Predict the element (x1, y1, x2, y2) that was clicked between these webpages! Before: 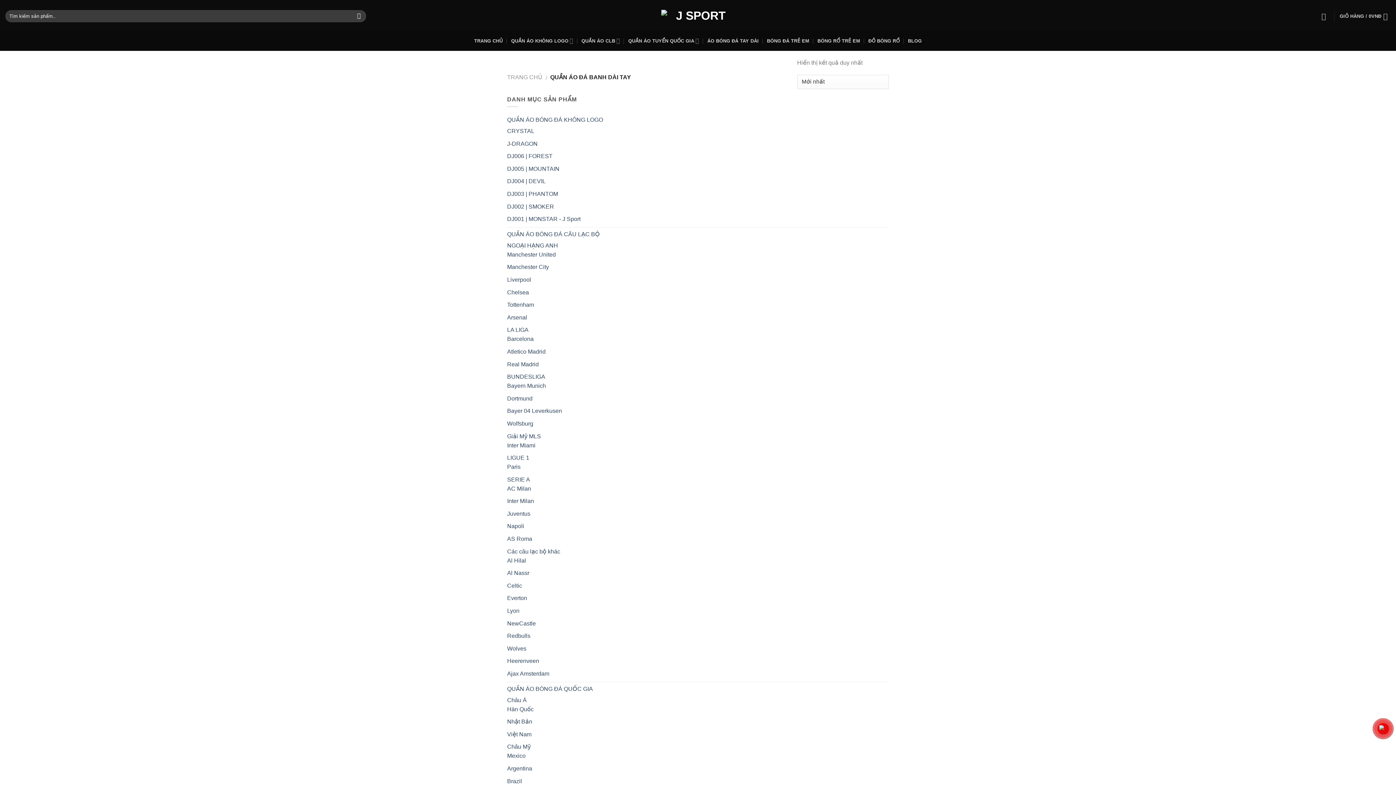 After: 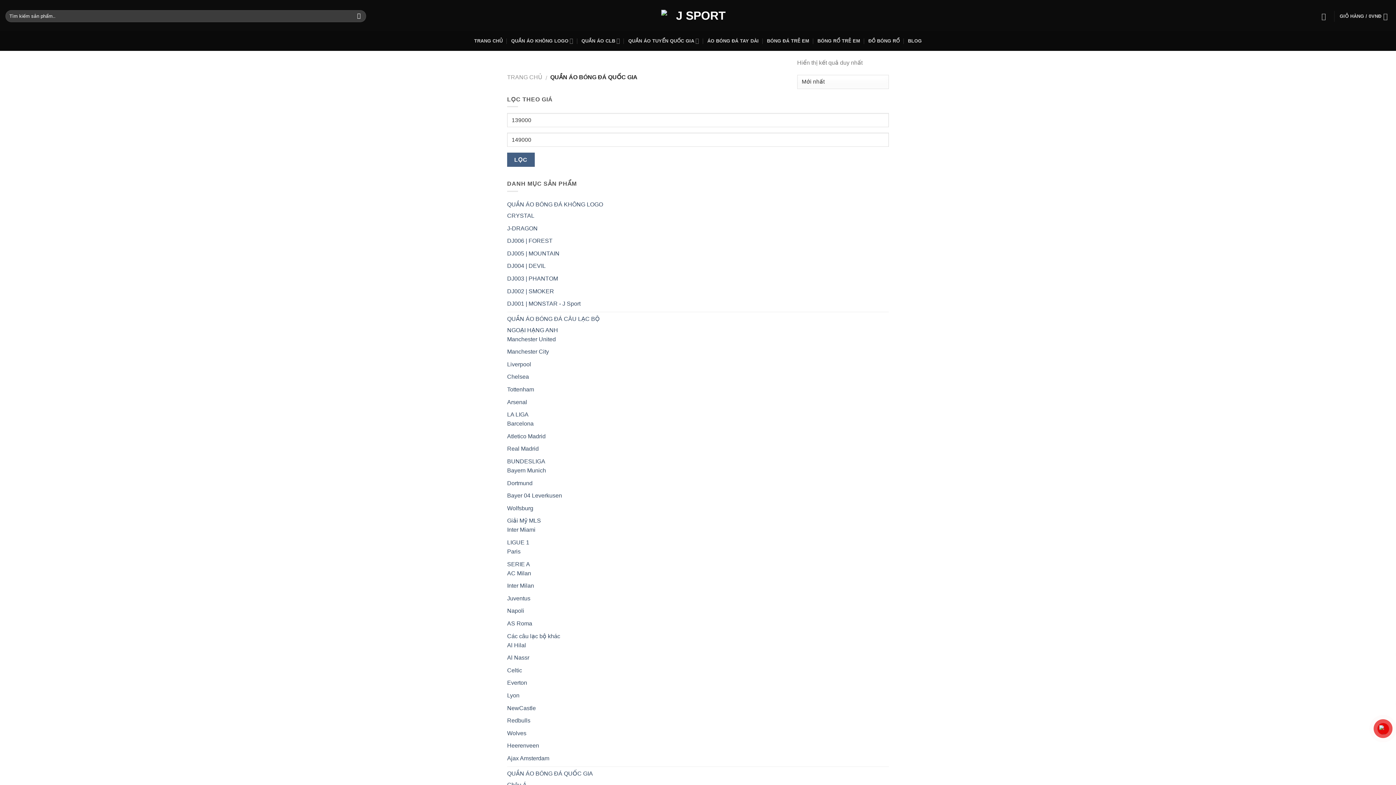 Action: bbox: (628, 31, 699, 50) label: QUẦN ÁO TUYỂN QUỐC GIA